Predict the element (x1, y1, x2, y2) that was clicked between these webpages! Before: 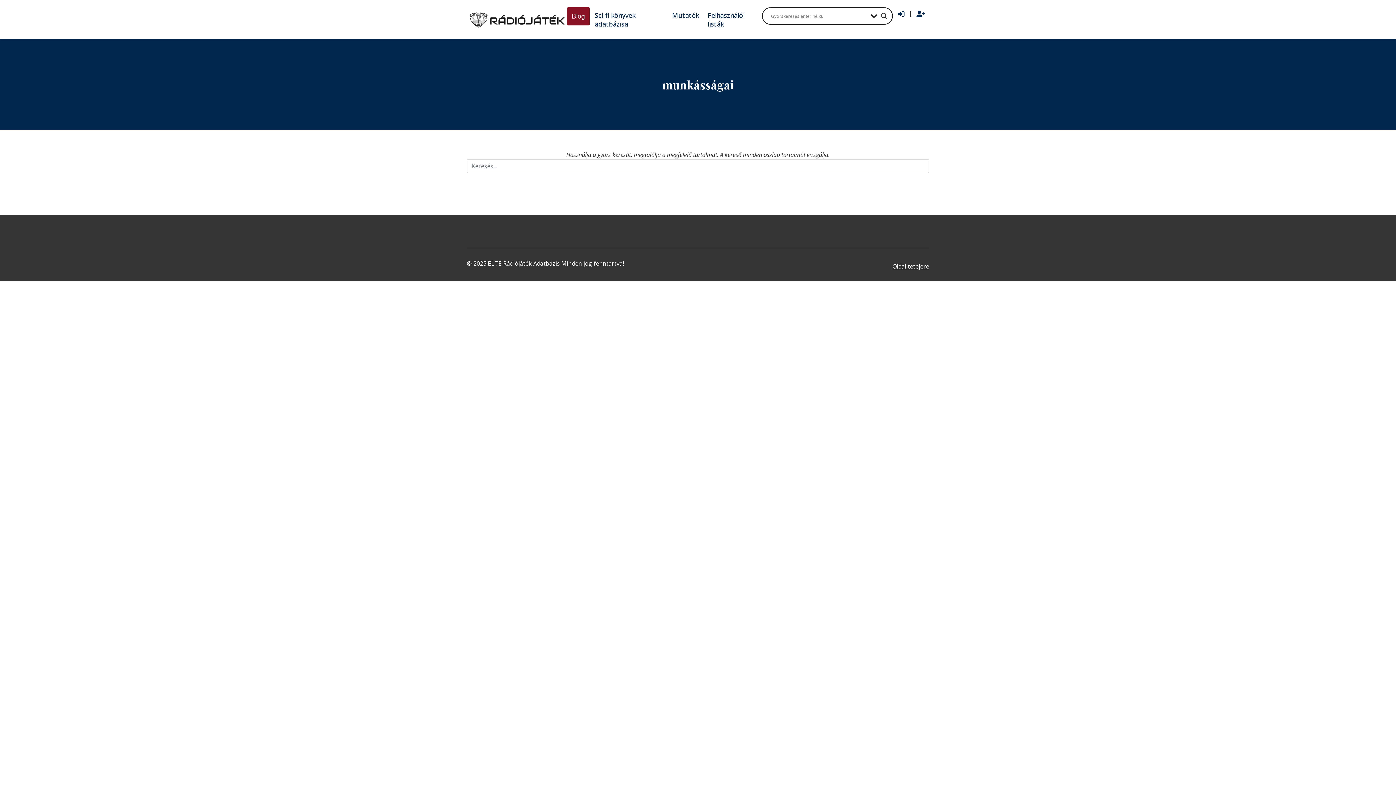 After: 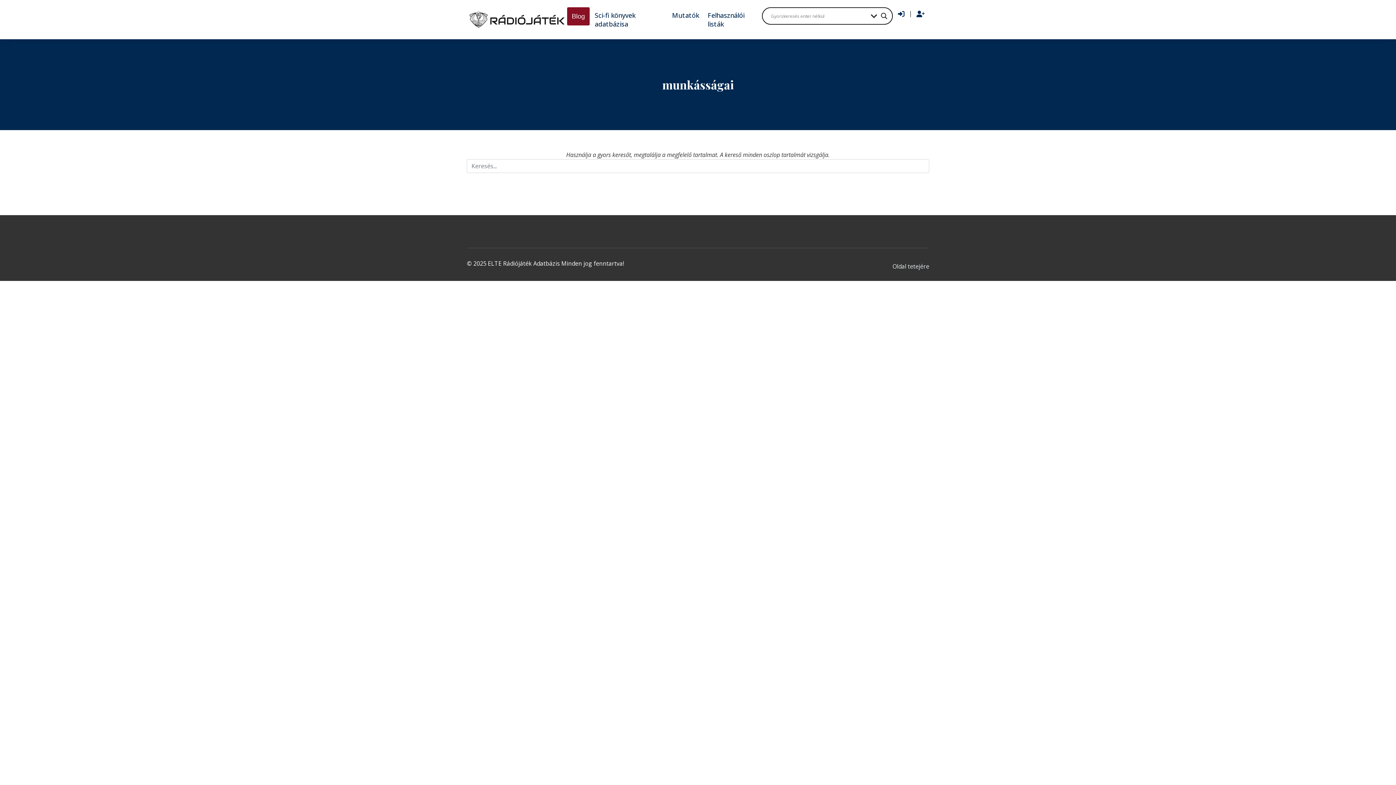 Action: label: Oldal tetejére bbox: (884, 262, 929, 270)